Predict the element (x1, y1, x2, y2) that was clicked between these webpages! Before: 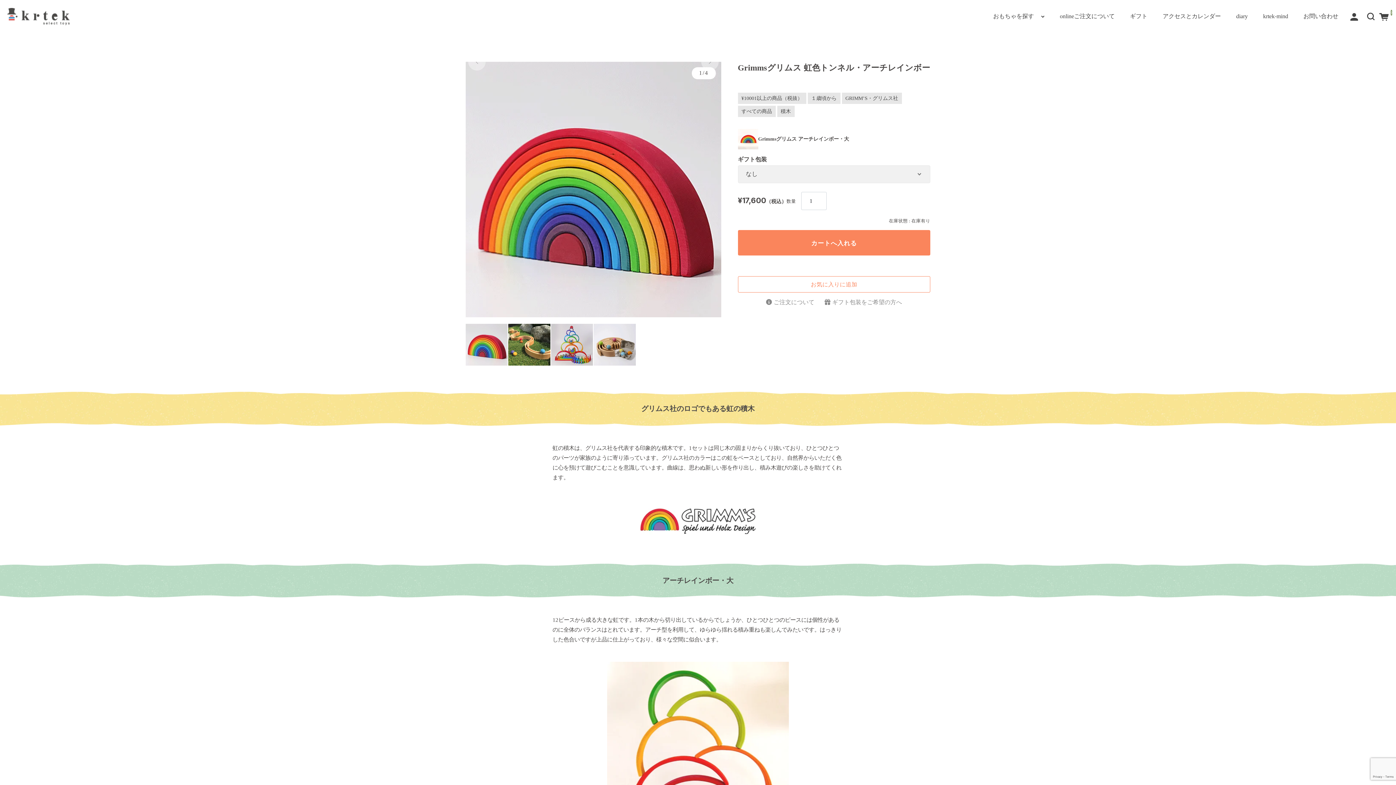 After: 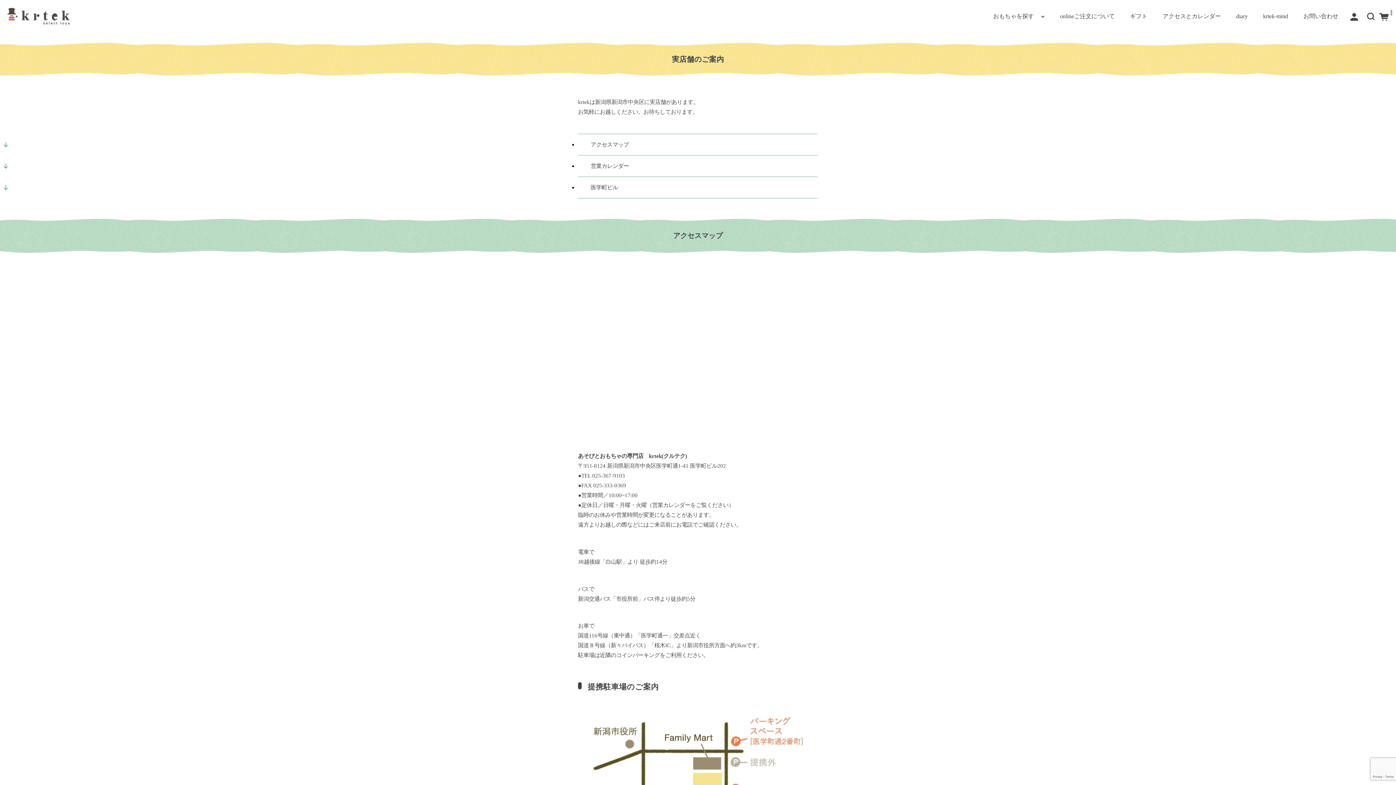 Action: label: アクセスとカレンダー bbox: (1163, 6, 1221, 25)